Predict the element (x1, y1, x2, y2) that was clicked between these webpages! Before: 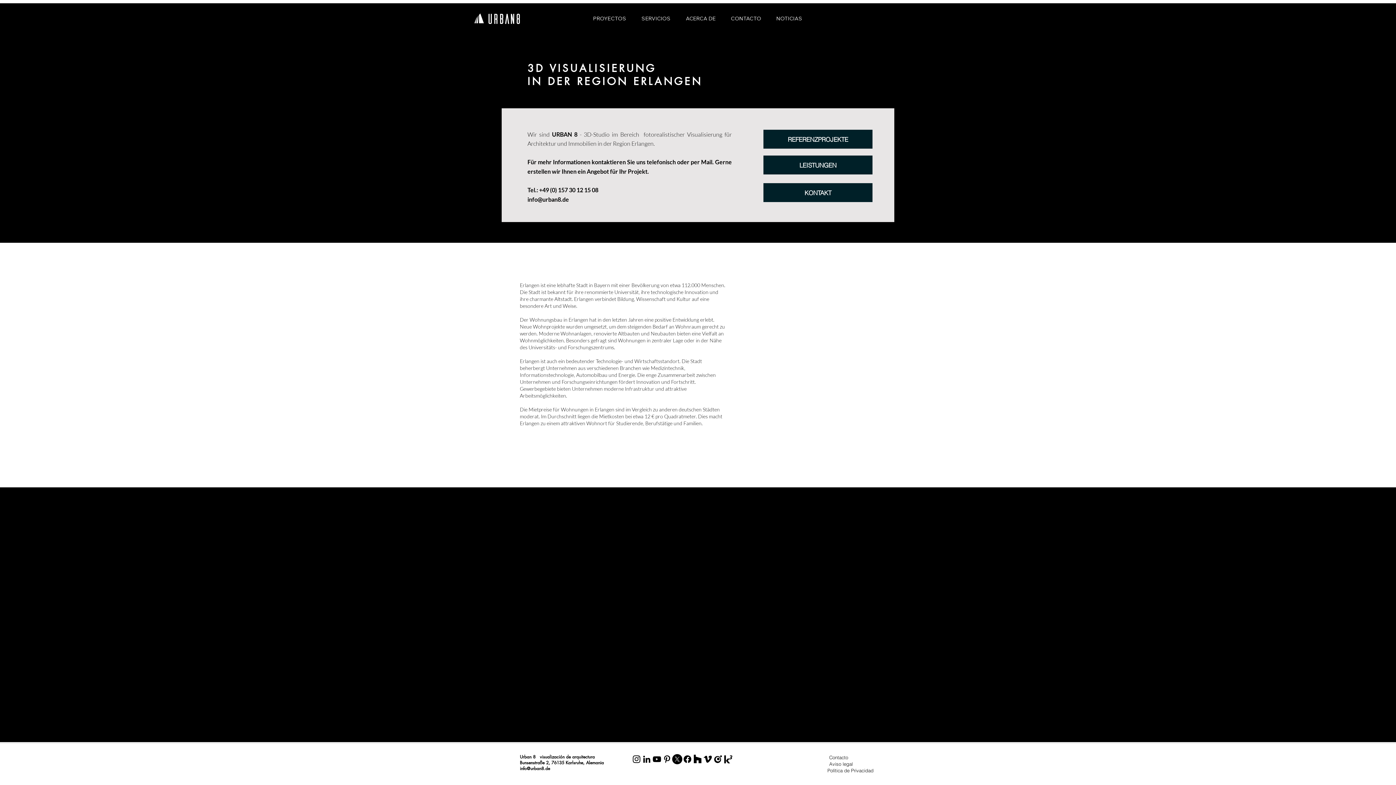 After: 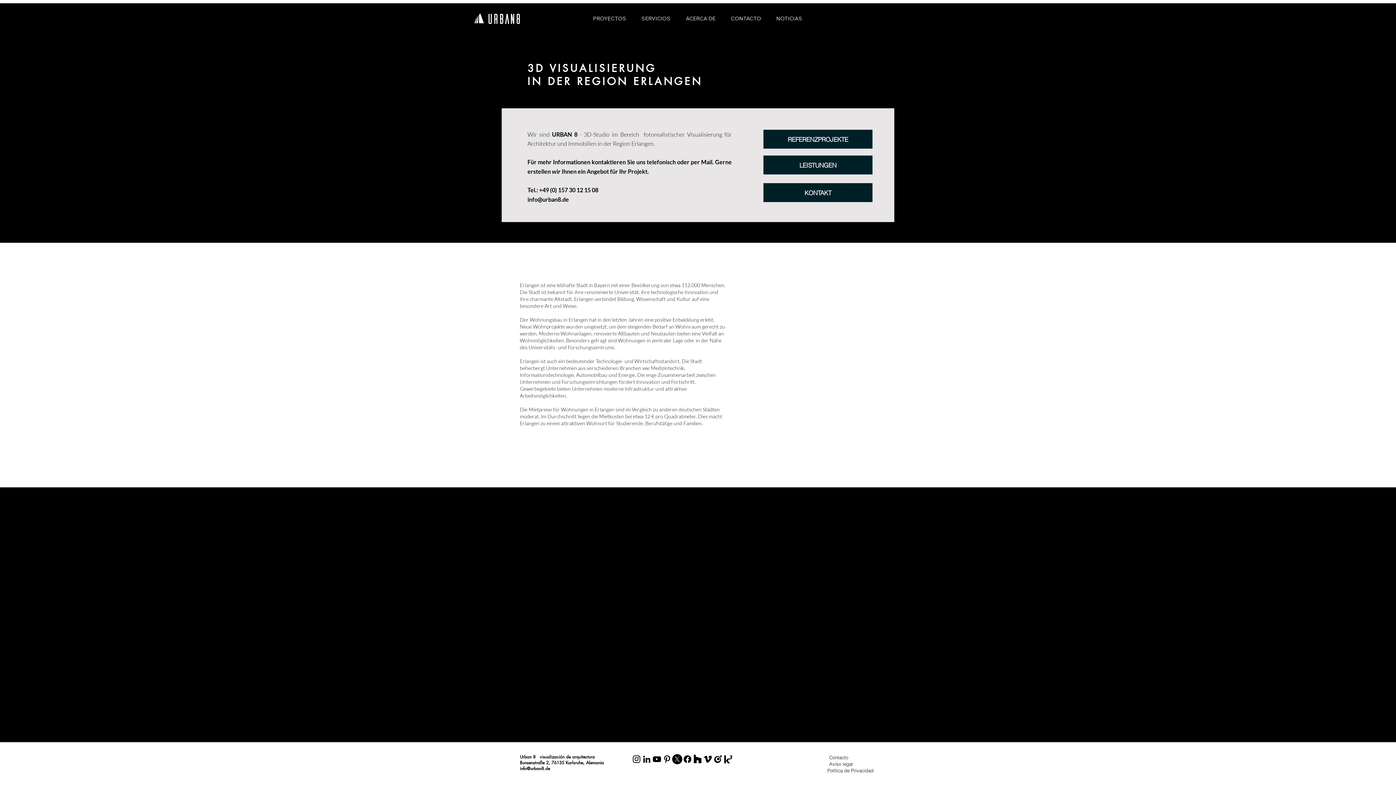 Action: bbox: (641, 754, 652, 764) label: Schwarz LinkedIn Icon